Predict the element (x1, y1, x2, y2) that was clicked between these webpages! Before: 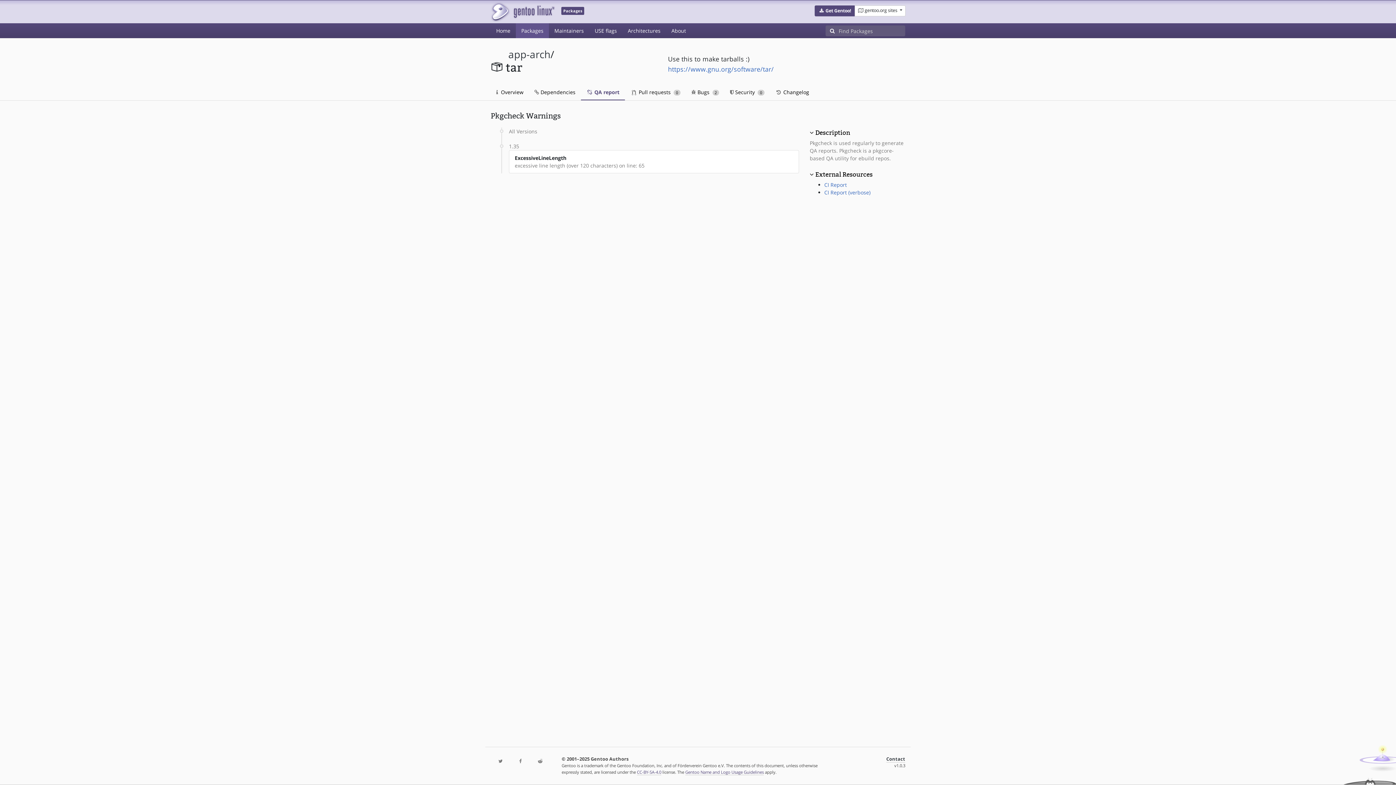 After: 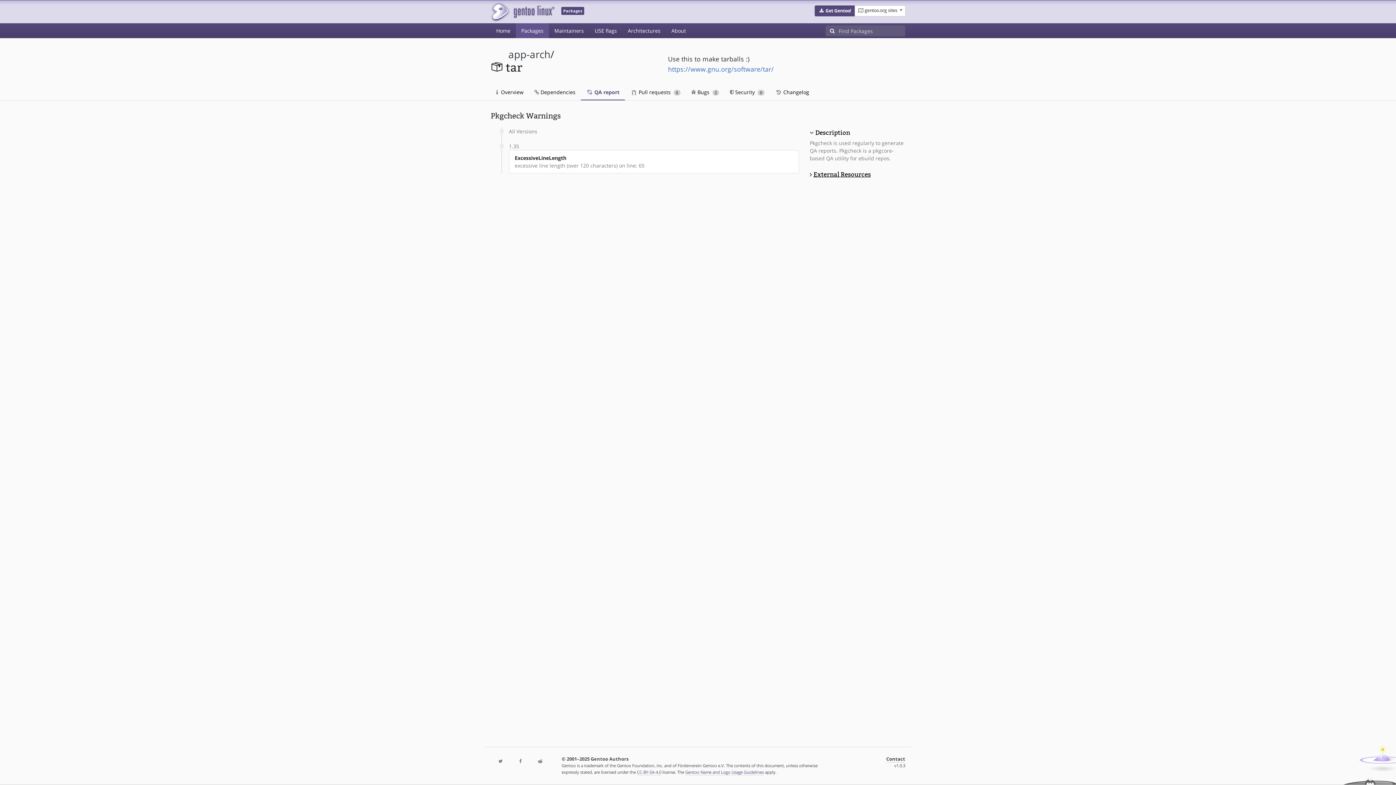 Action: label: External Resources bbox: (815, 170, 872, 178)